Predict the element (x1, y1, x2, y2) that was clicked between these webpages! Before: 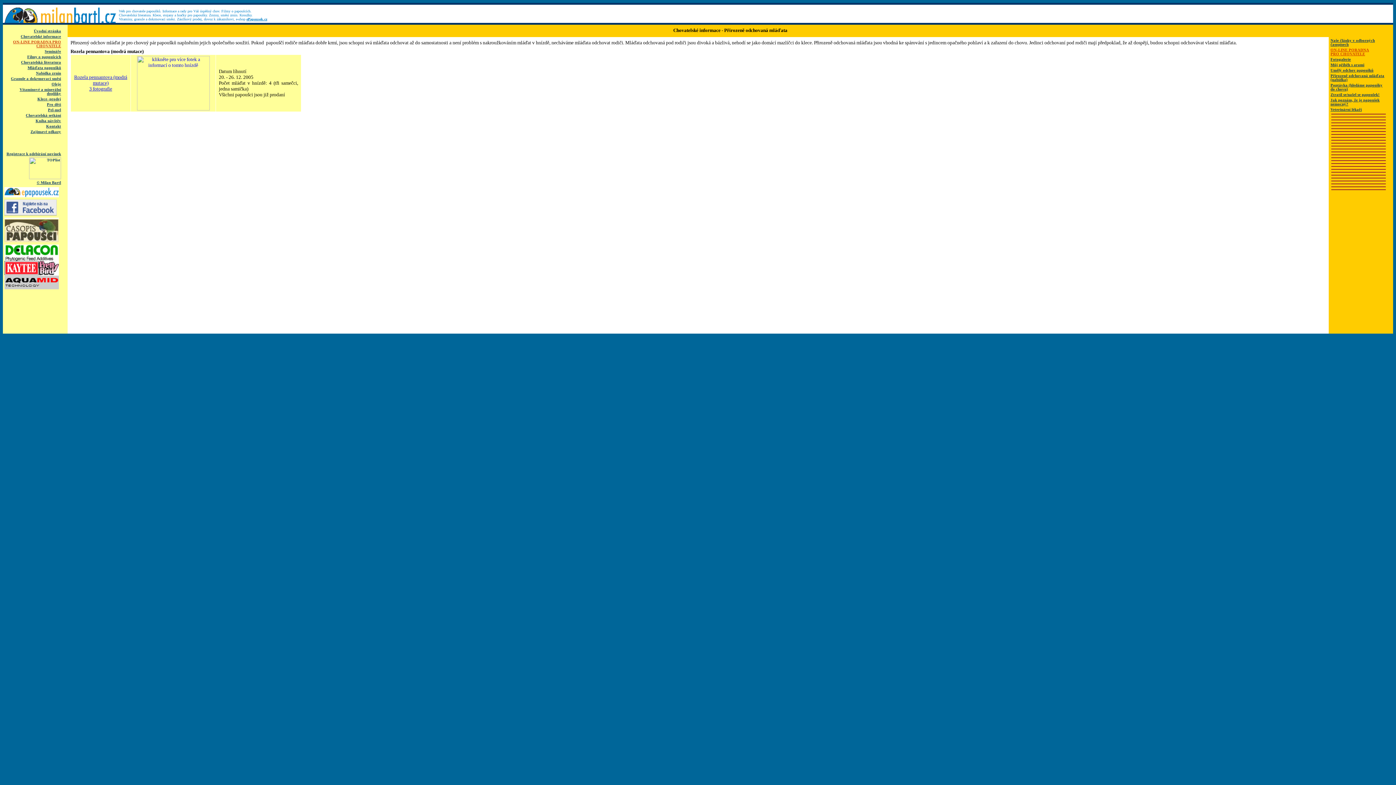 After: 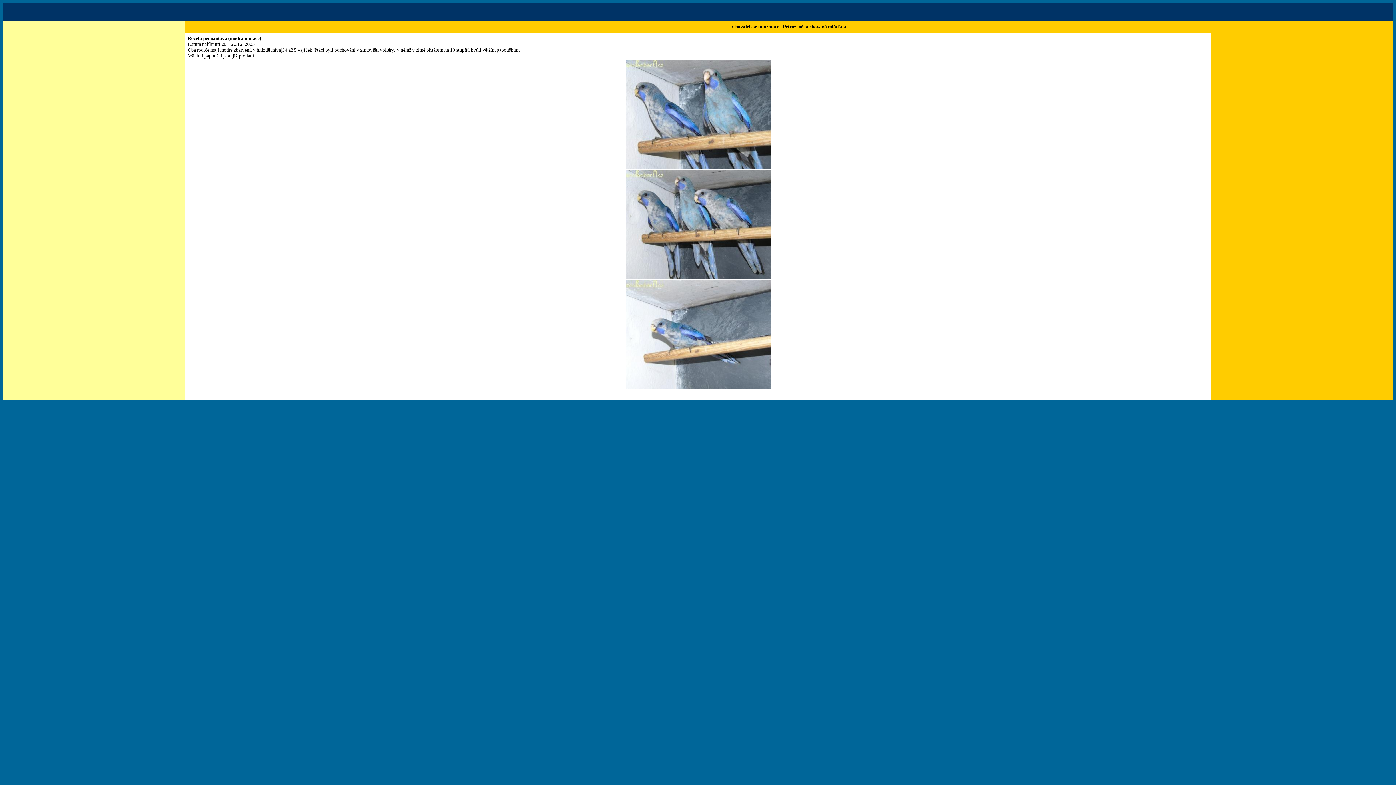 Action: bbox: (136, 106, 209, 111)